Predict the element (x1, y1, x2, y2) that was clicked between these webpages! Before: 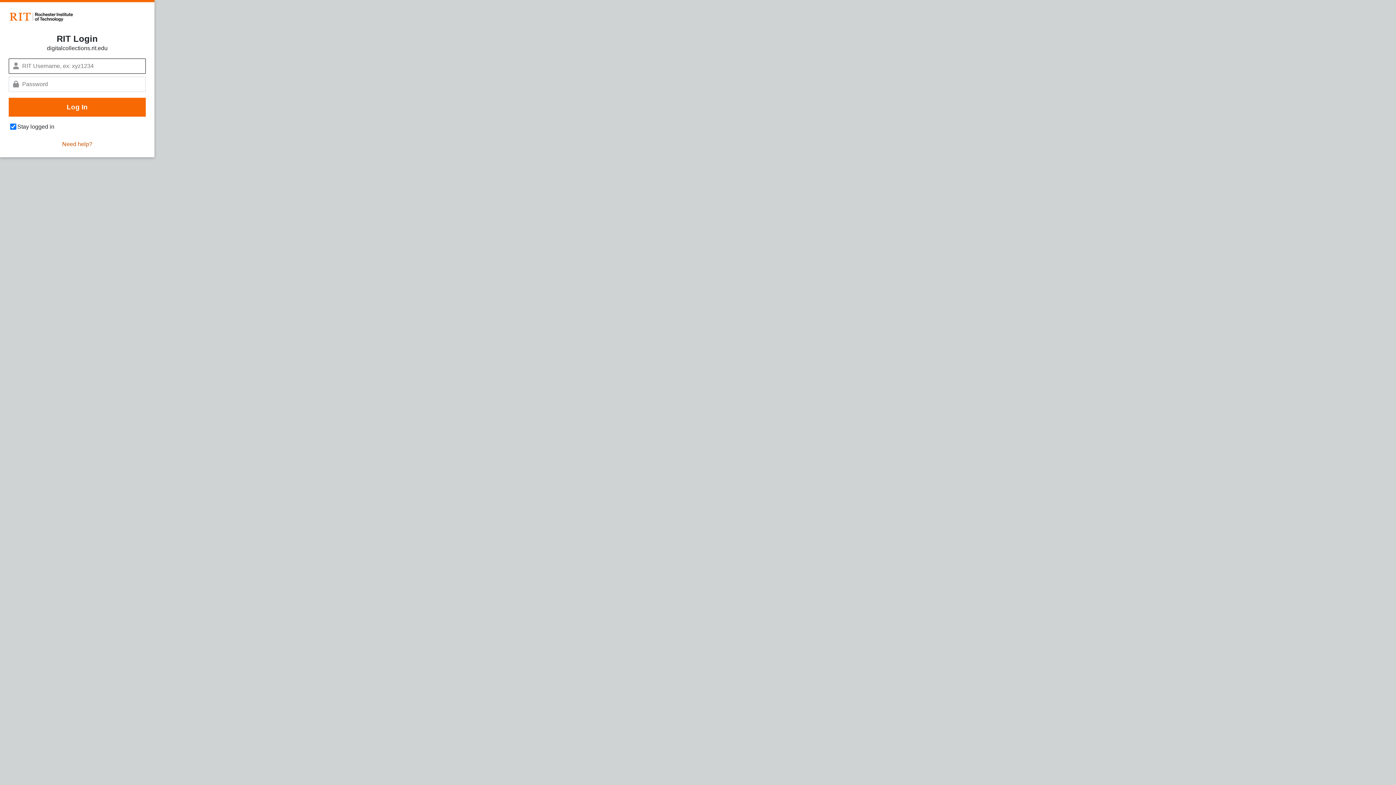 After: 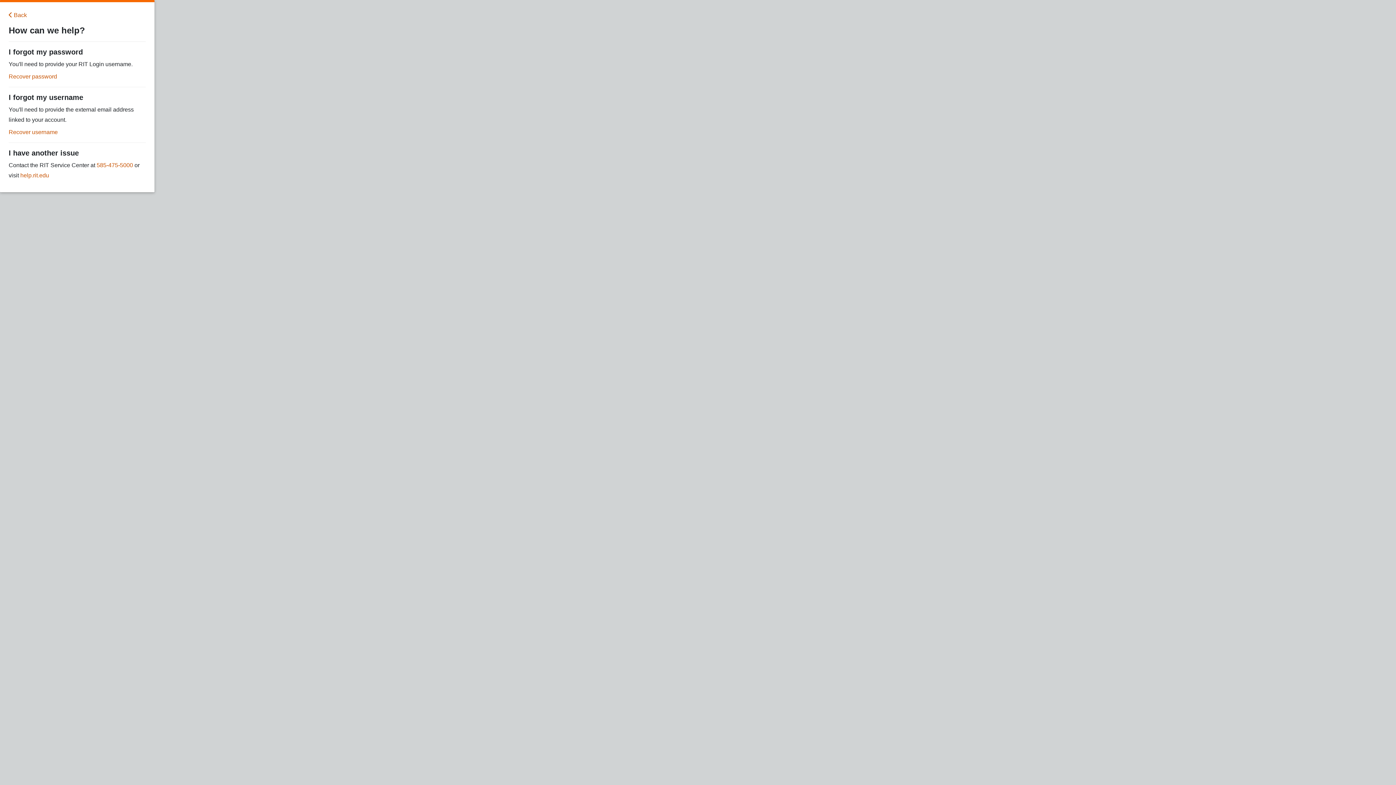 Action: label: Need help? bbox: (62, 140, 92, 148)